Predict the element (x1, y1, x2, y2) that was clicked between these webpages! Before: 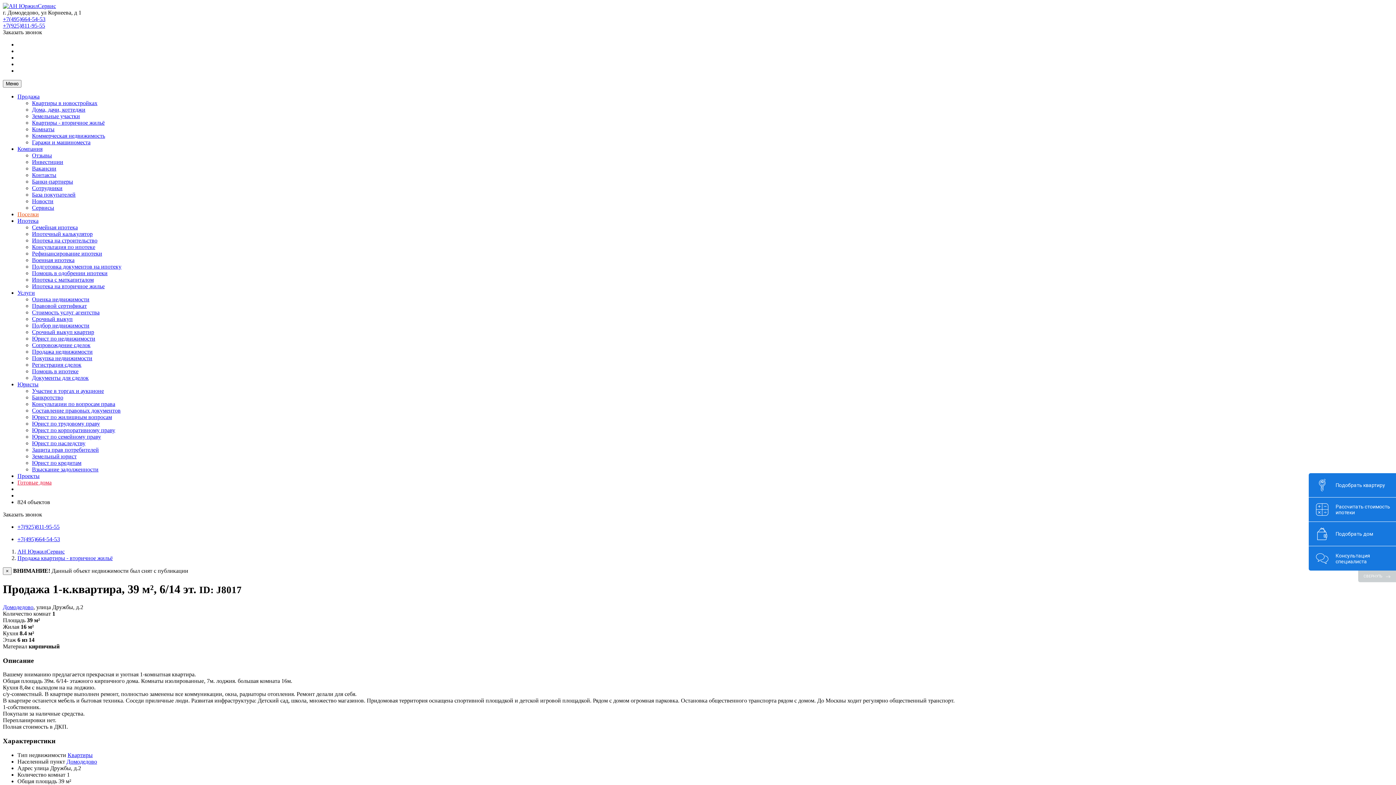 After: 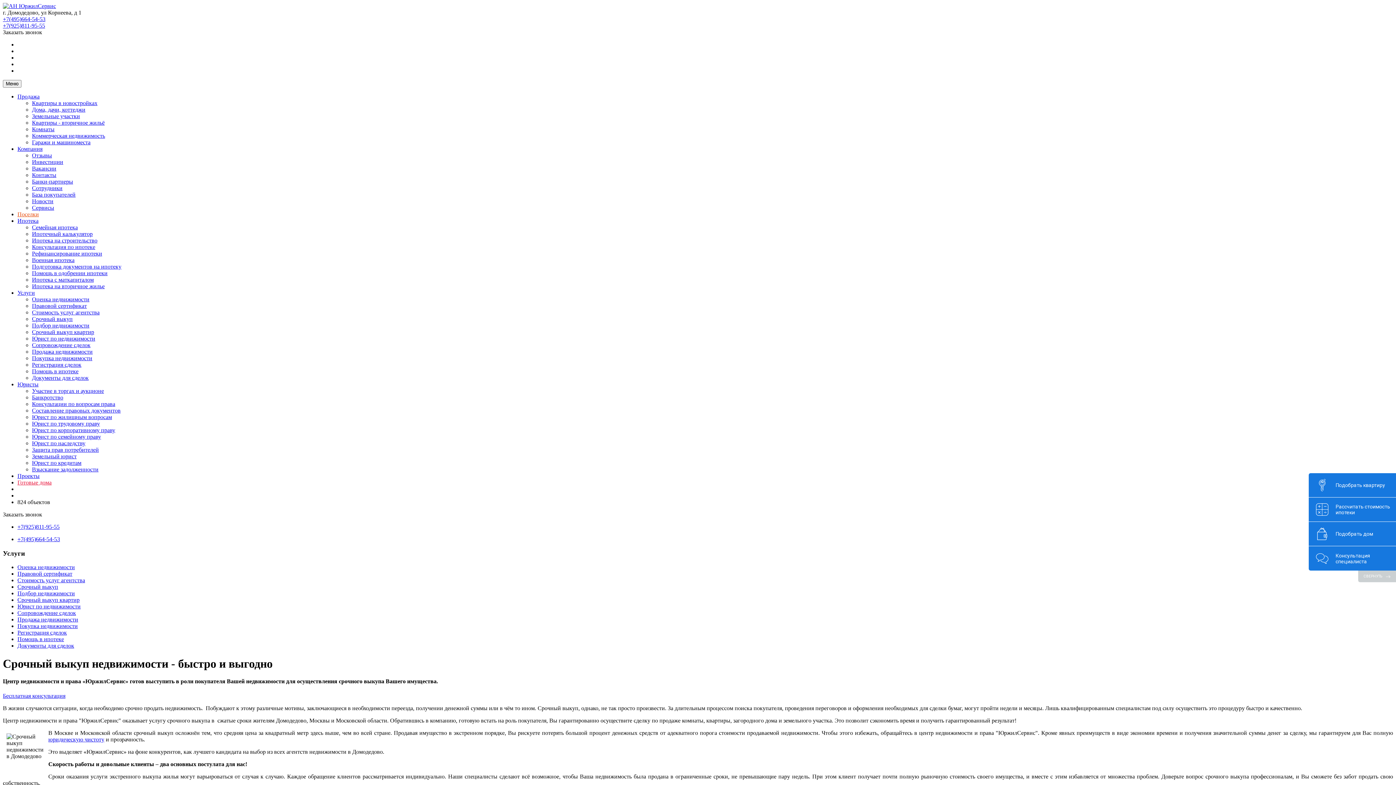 Action: label: Срочный выкуп bbox: (32, 316, 72, 322)